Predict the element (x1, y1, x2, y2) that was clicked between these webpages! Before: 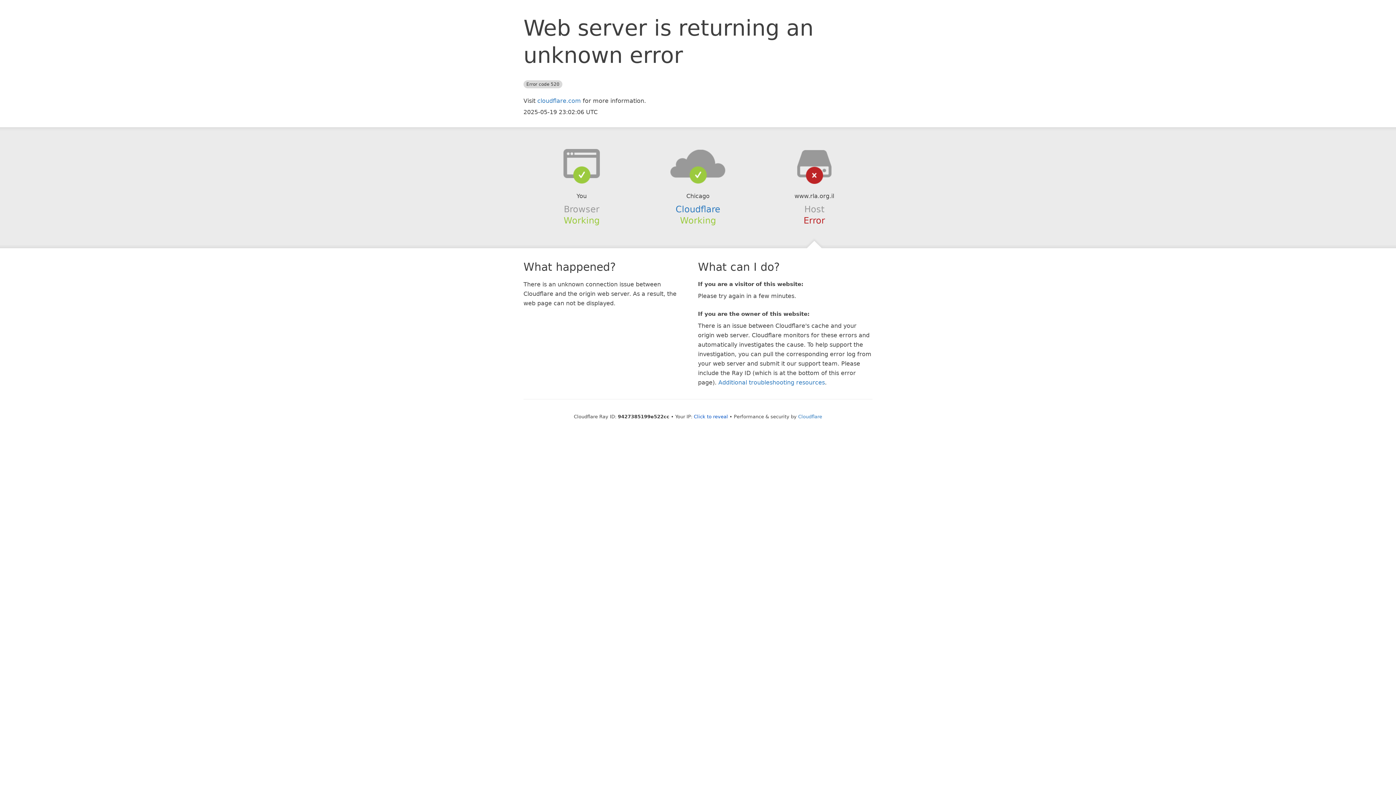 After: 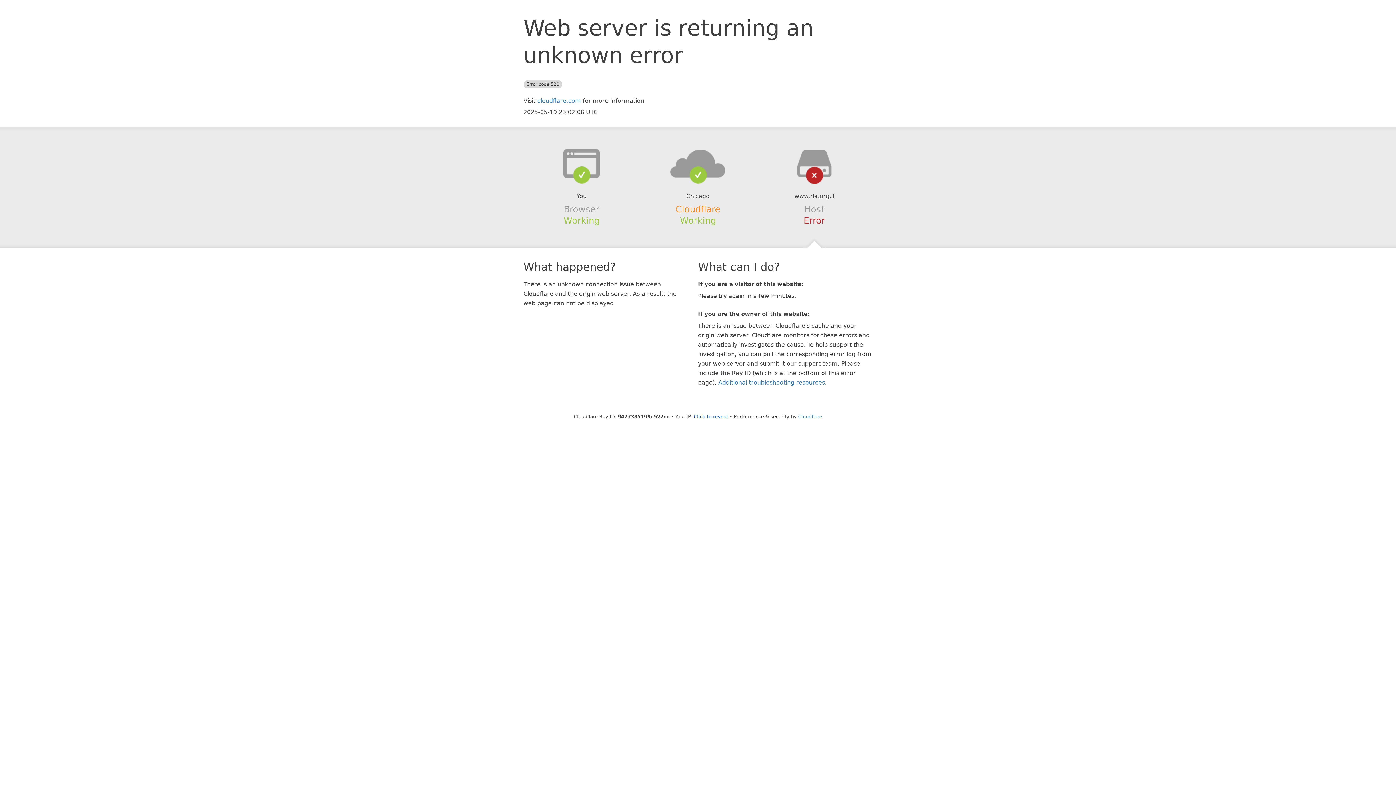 Action: label: Cloudflare bbox: (675, 204, 720, 214)